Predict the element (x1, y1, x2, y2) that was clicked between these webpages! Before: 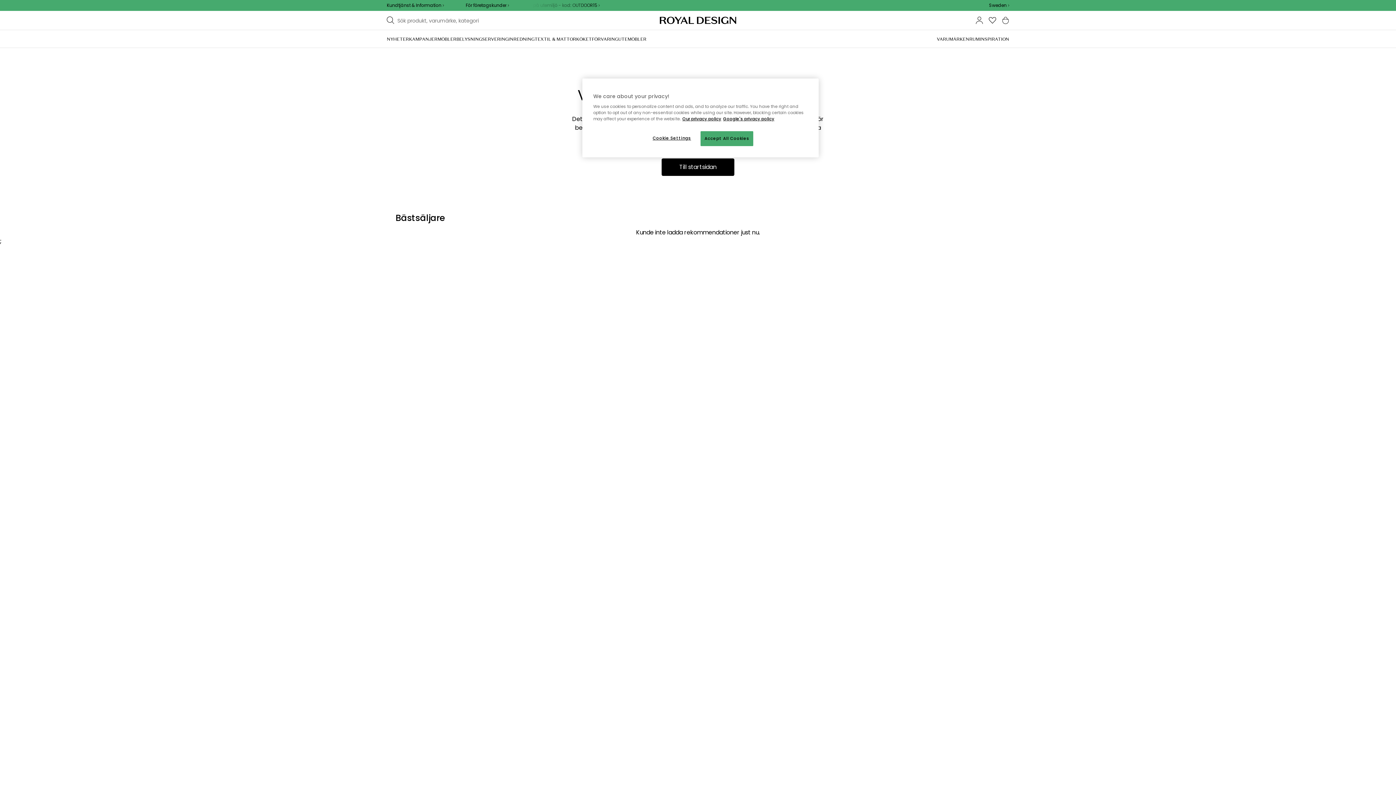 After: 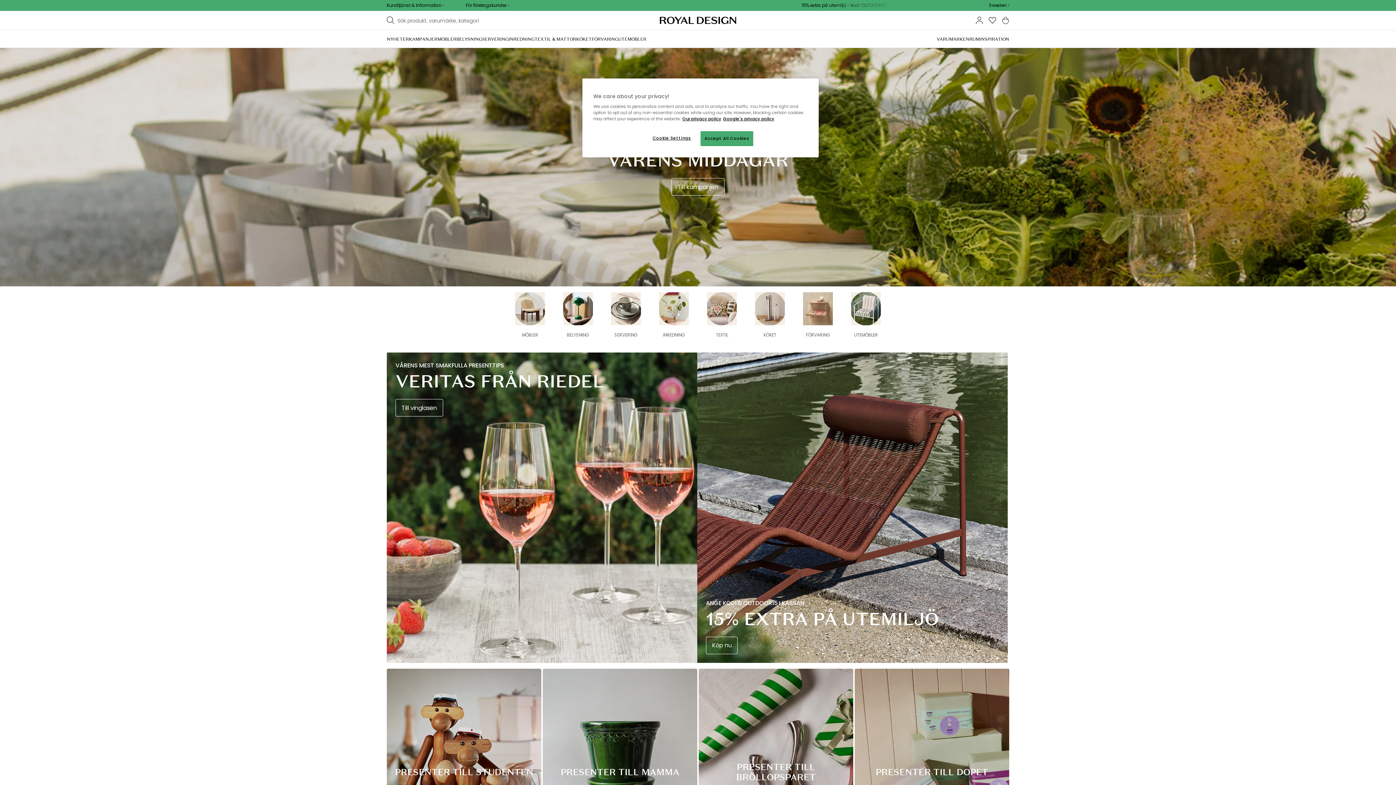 Action: label: Till startsidan bbox: (661, 158, 734, 176)